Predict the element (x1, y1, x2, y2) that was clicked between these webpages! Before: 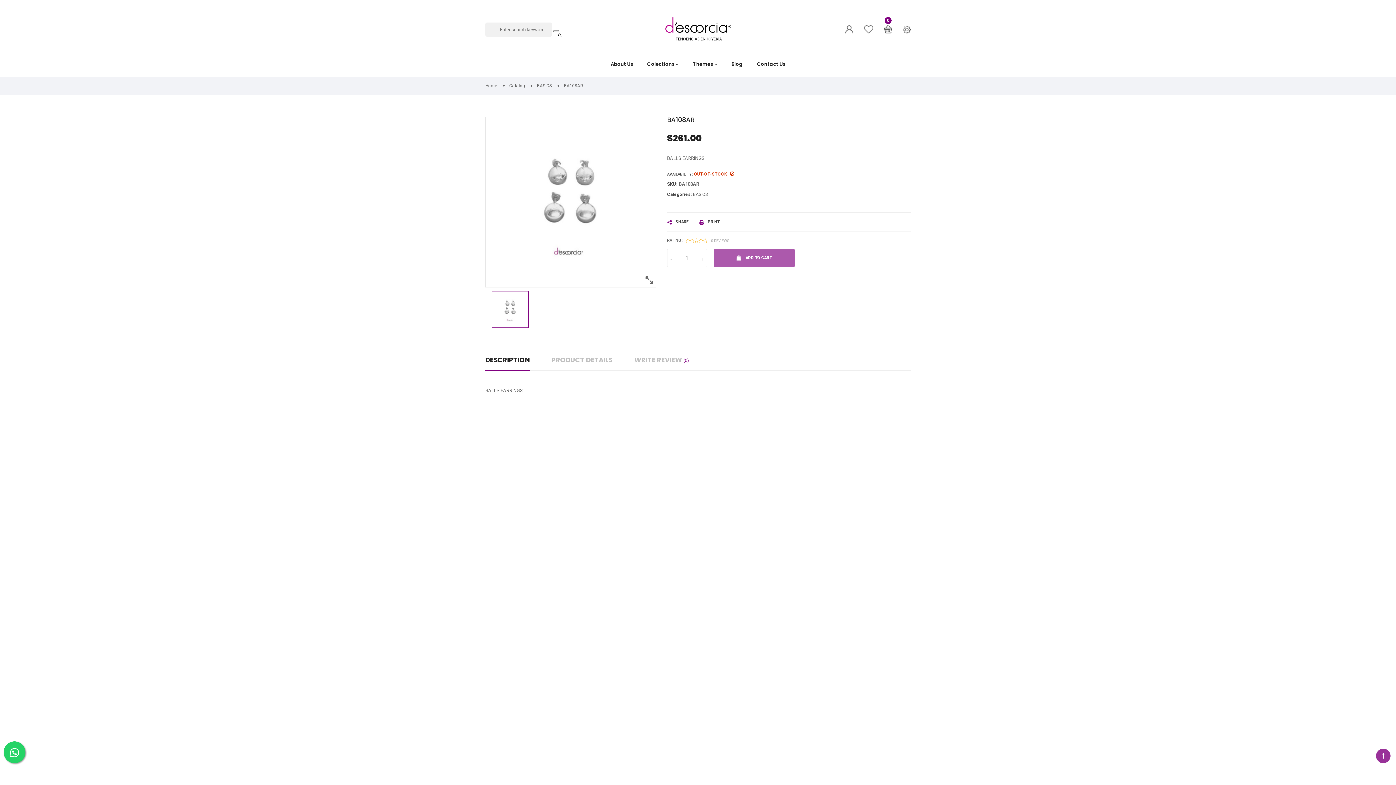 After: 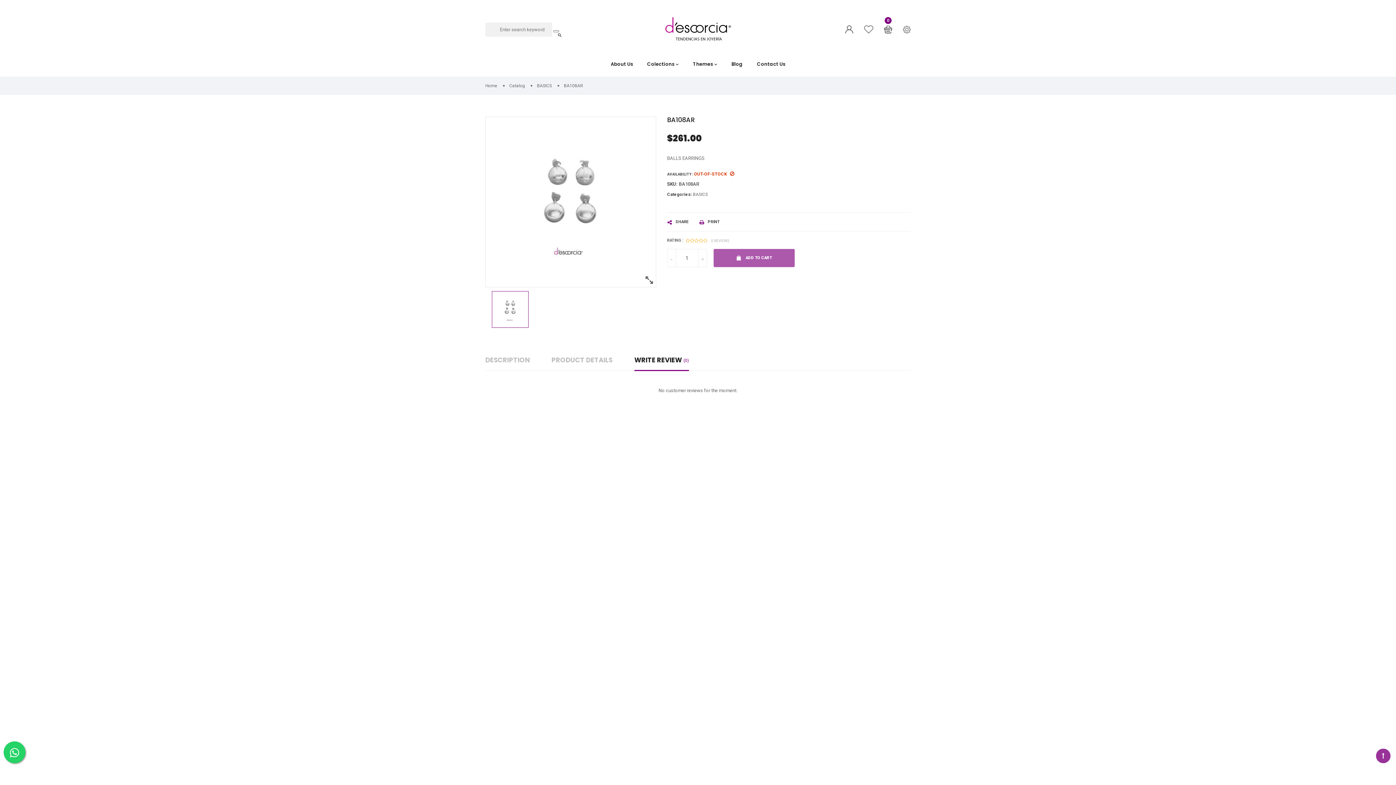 Action: label: WRITE REVIEW (0) bbox: (634, 355, 689, 370)